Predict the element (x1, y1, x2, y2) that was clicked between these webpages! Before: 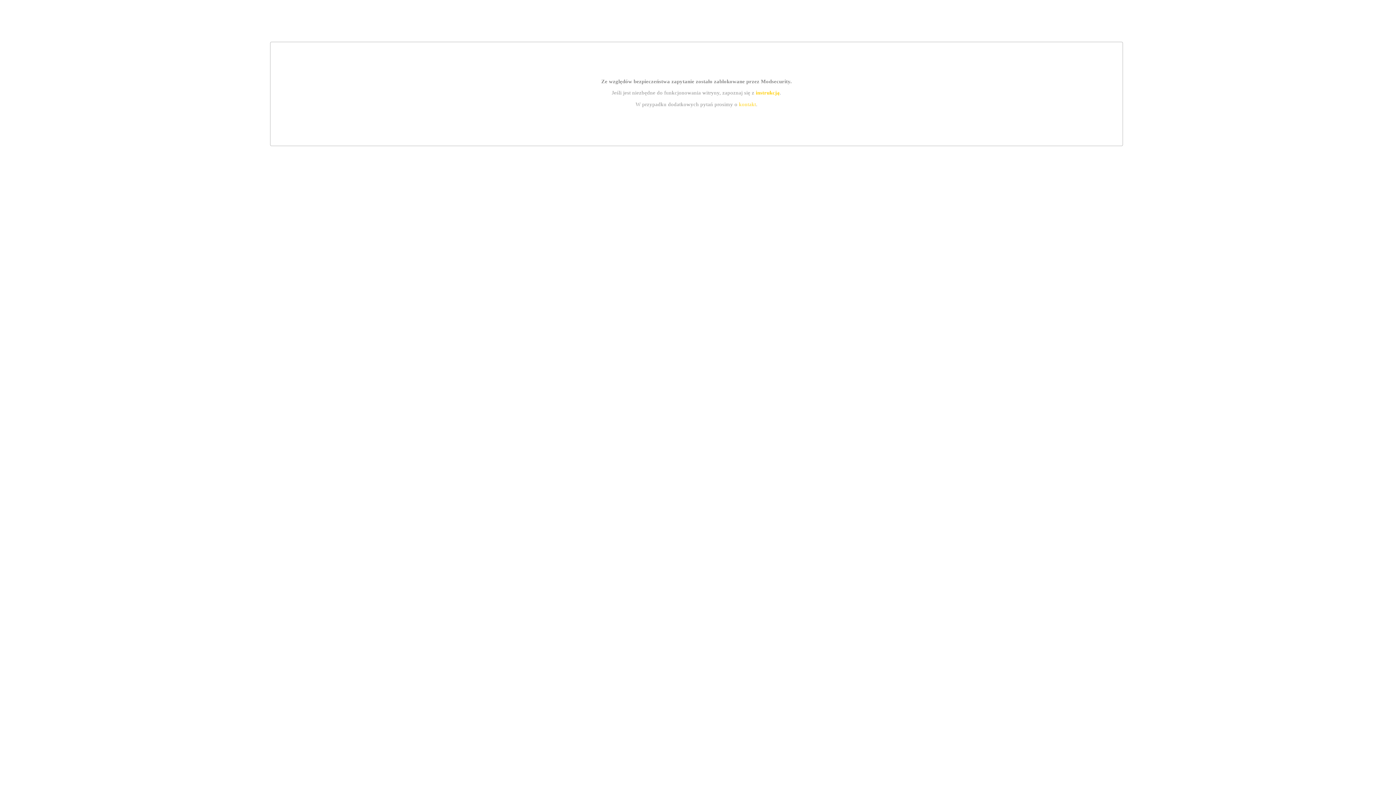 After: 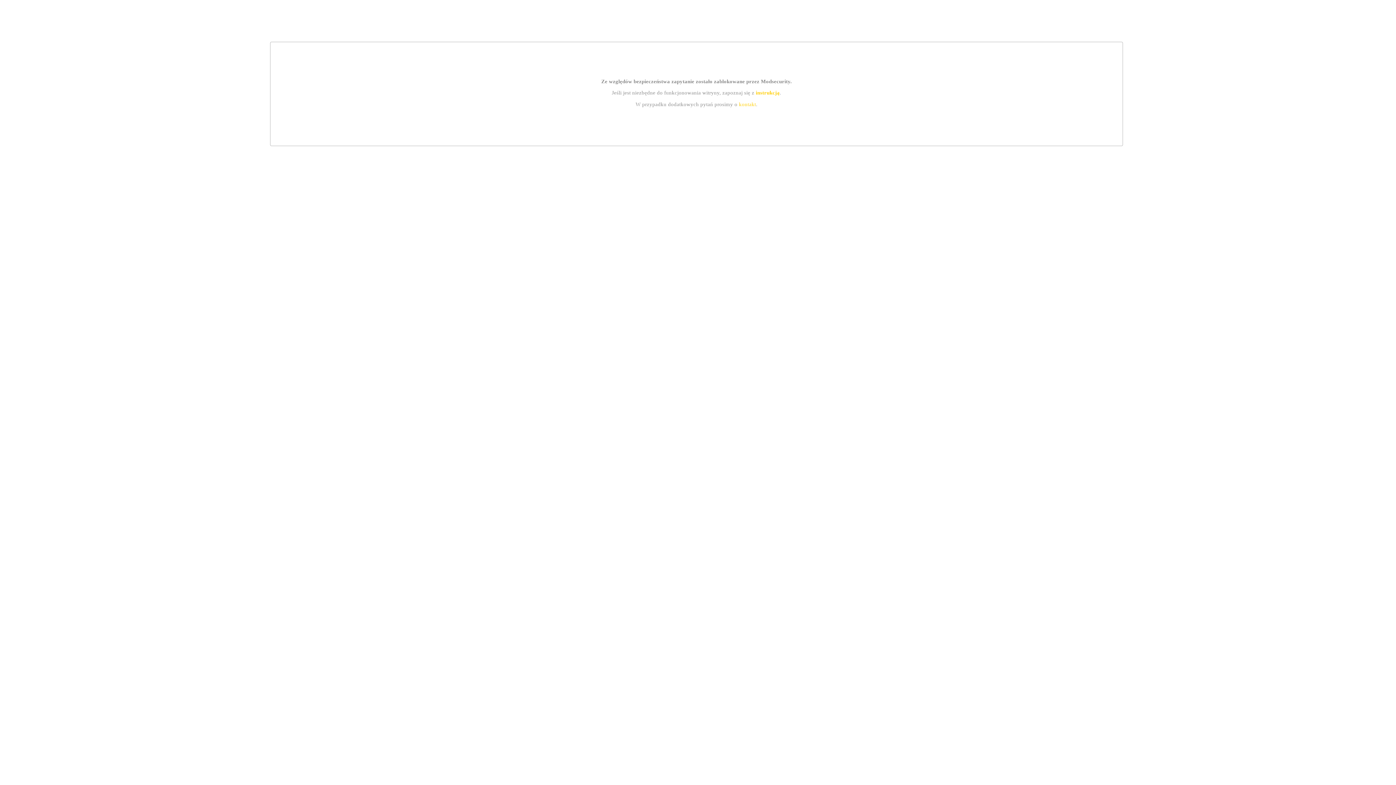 Action: bbox: (755, 89, 779, 95) label: instrukcją